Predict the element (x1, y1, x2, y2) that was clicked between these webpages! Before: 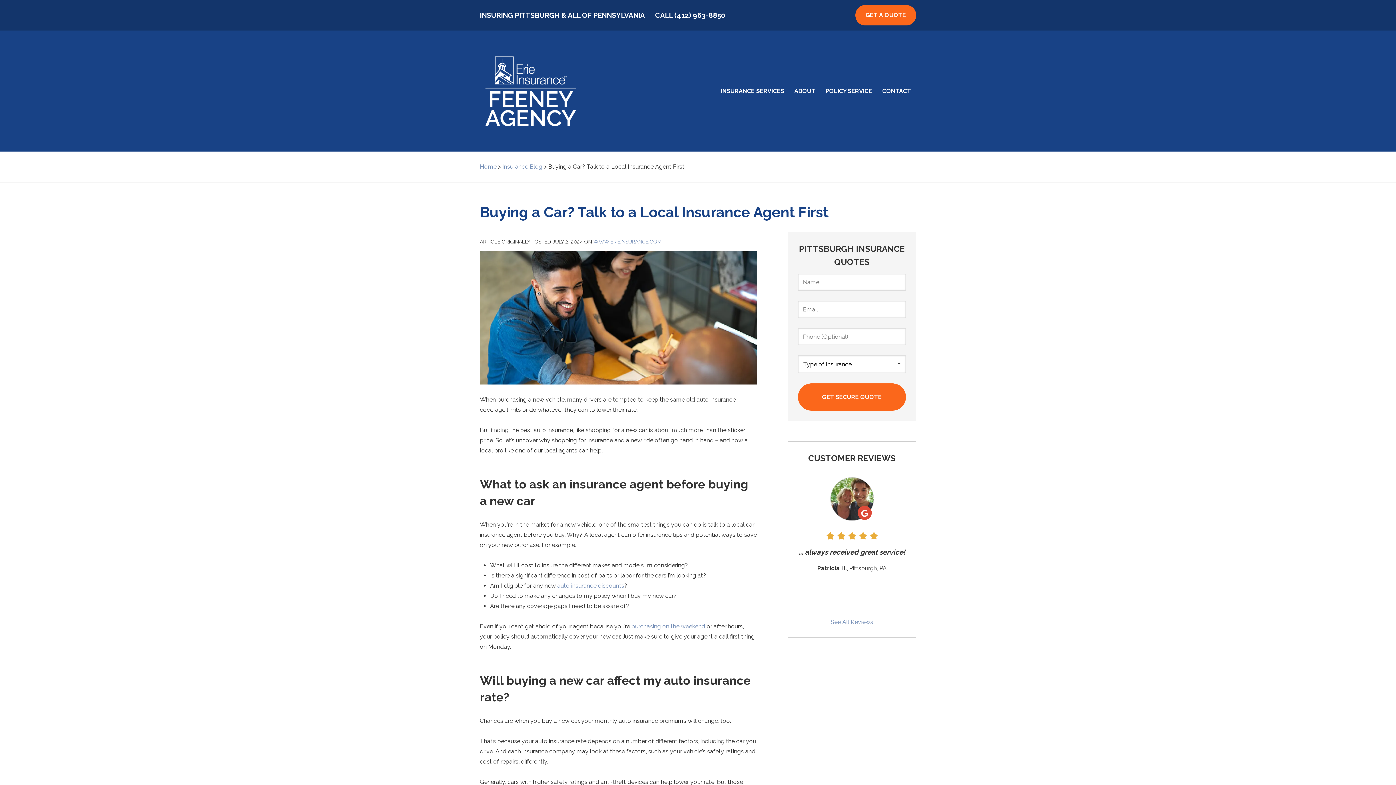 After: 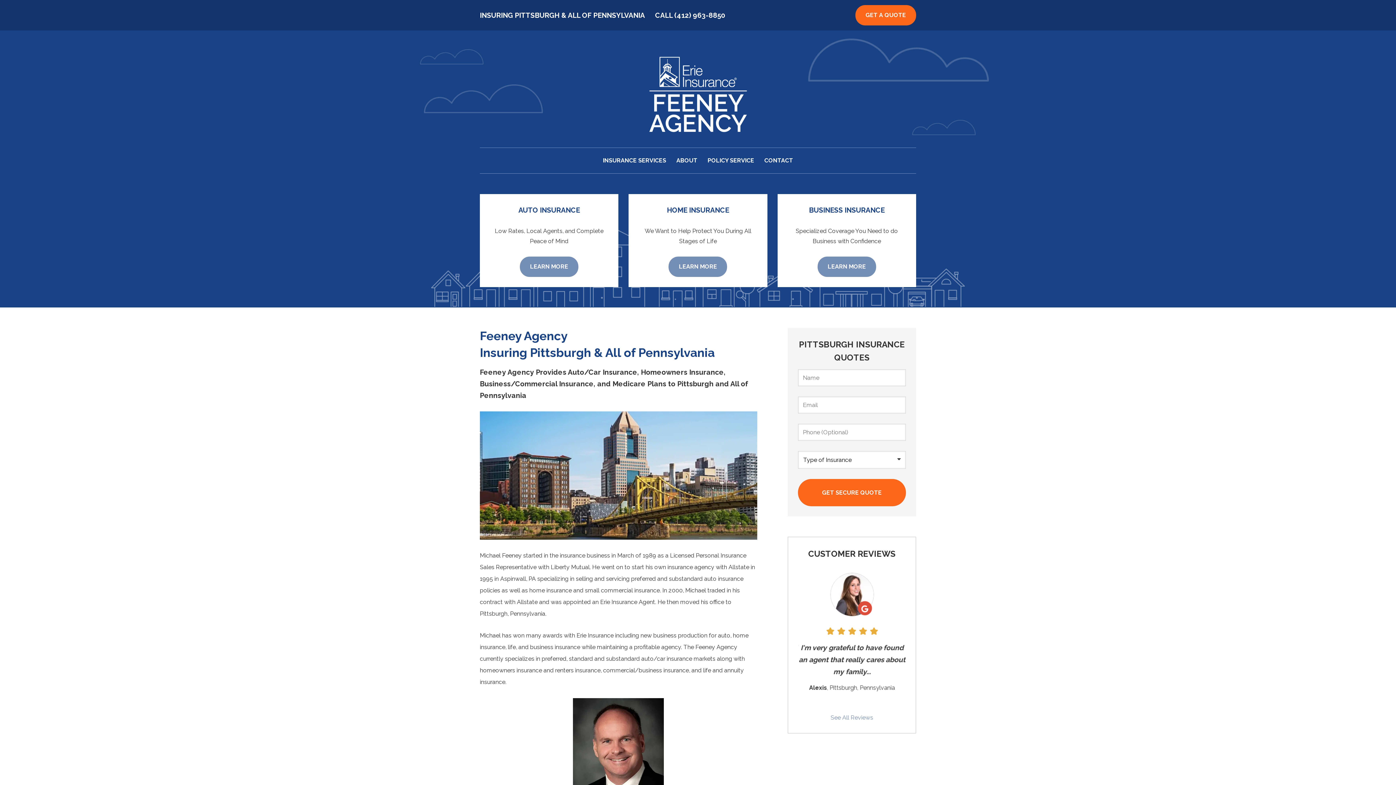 Action: label: Home bbox: (480, 163, 496, 170)